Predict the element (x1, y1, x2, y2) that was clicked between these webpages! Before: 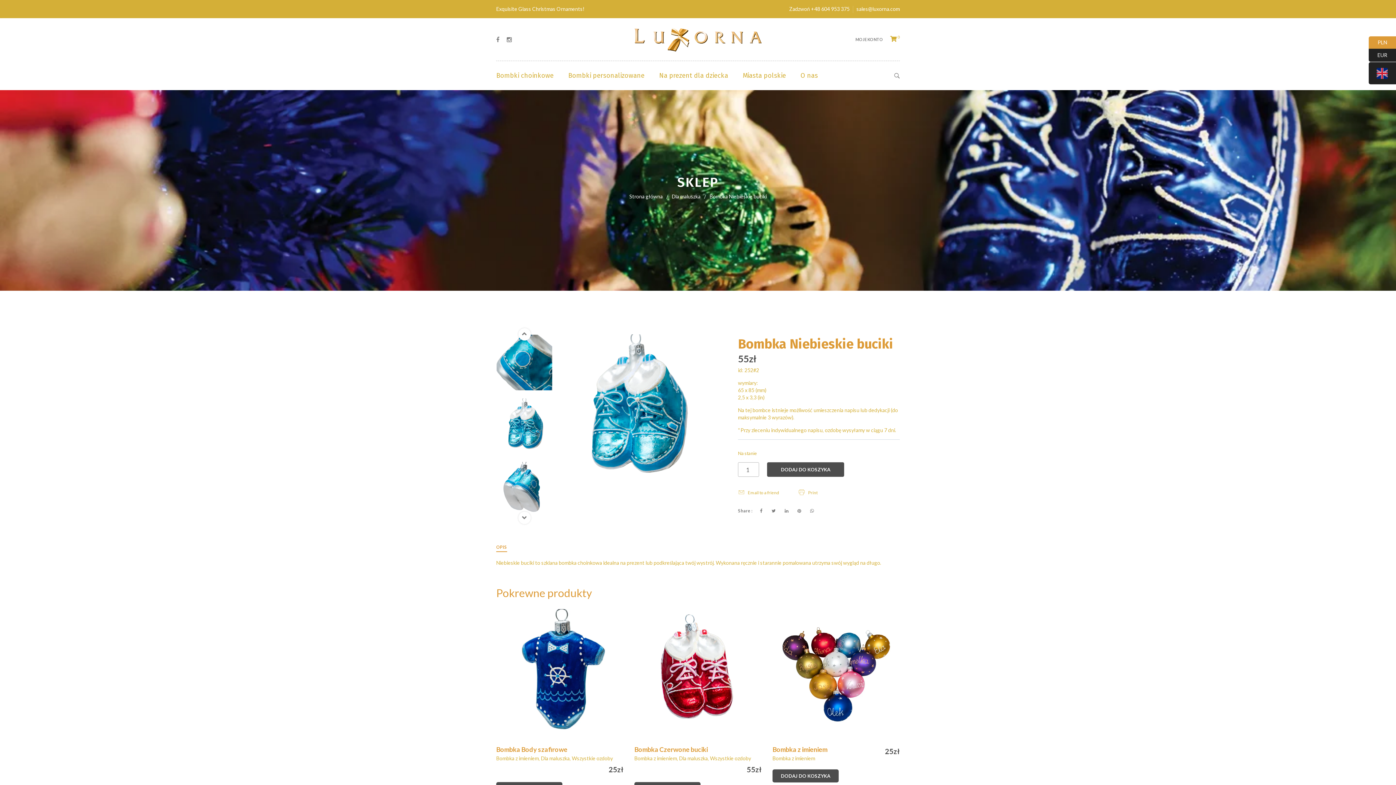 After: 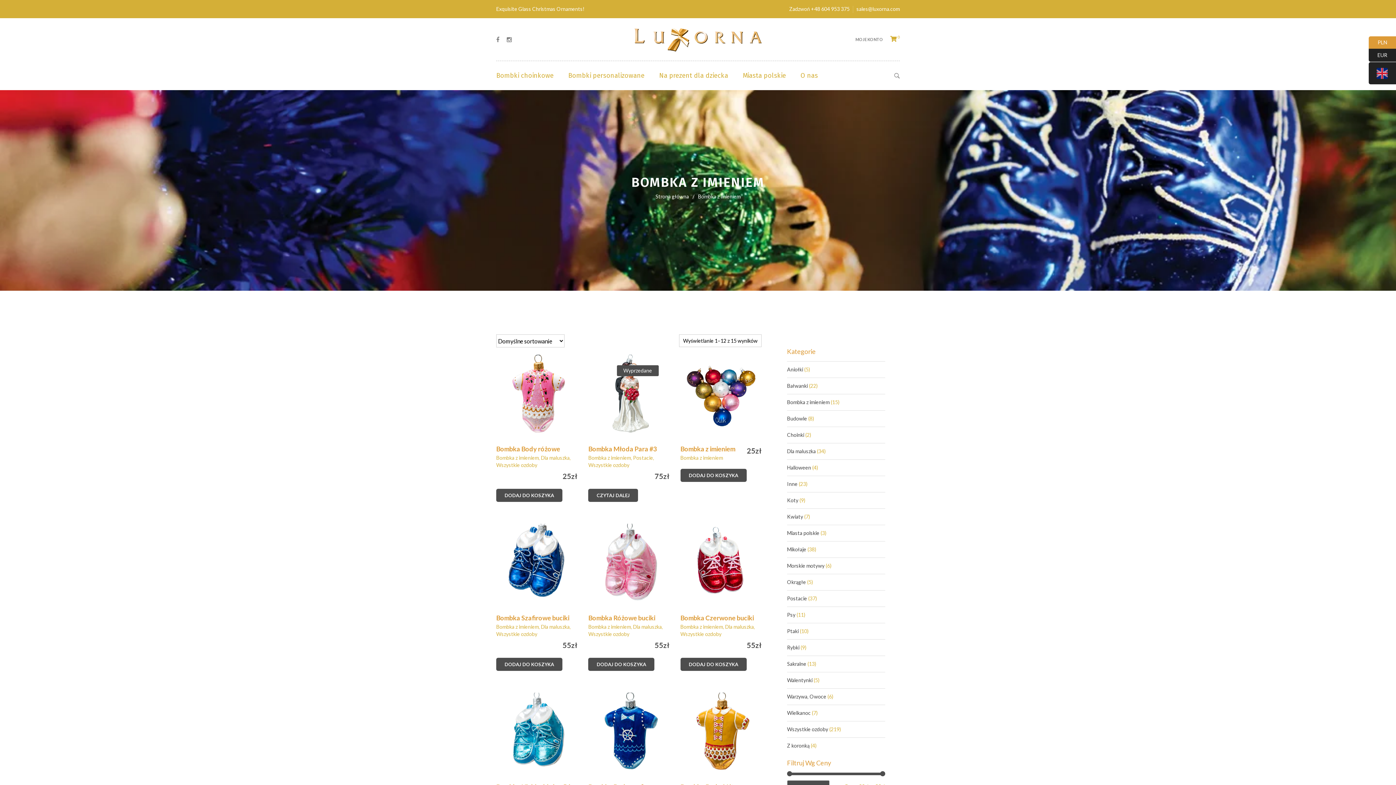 Action: label: Bombka z imieniem bbox: (772, 755, 815, 762)